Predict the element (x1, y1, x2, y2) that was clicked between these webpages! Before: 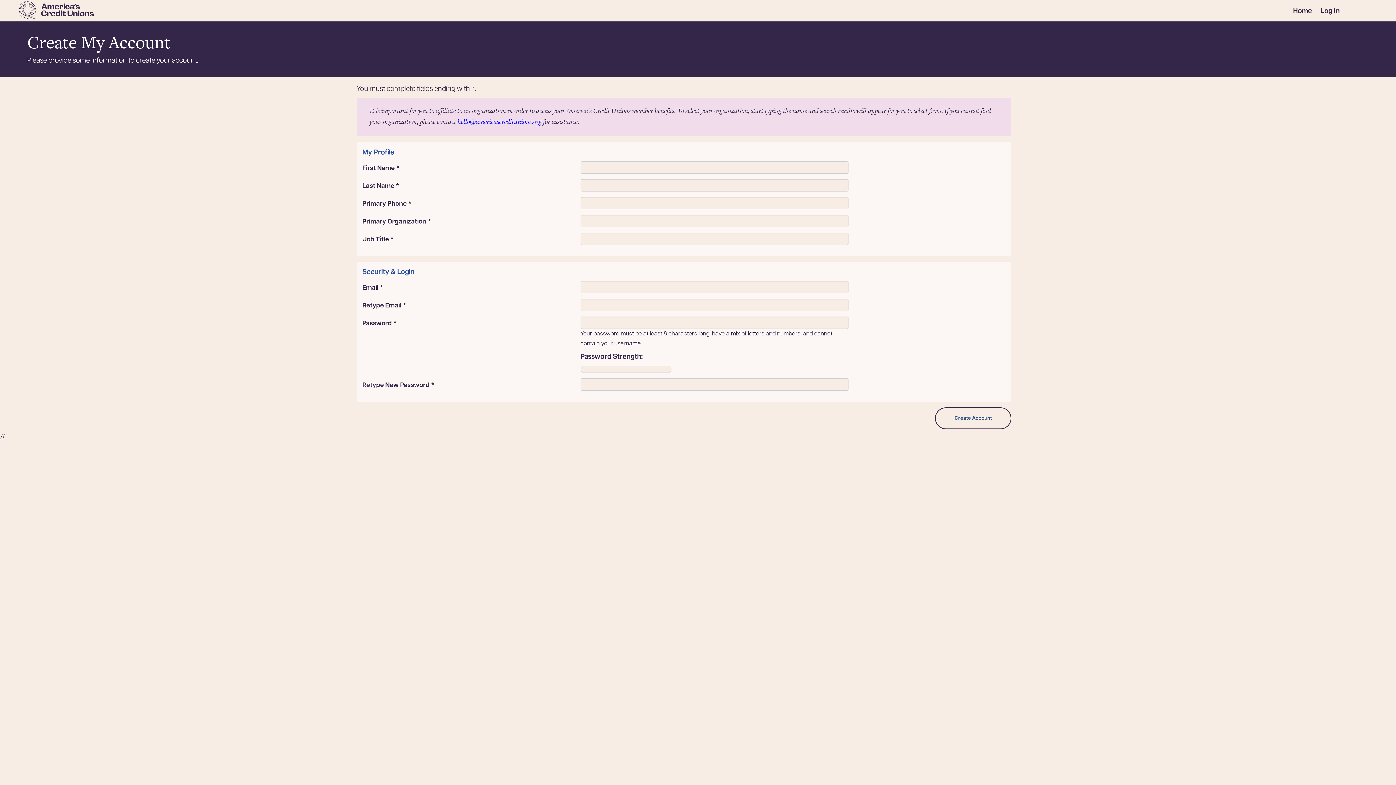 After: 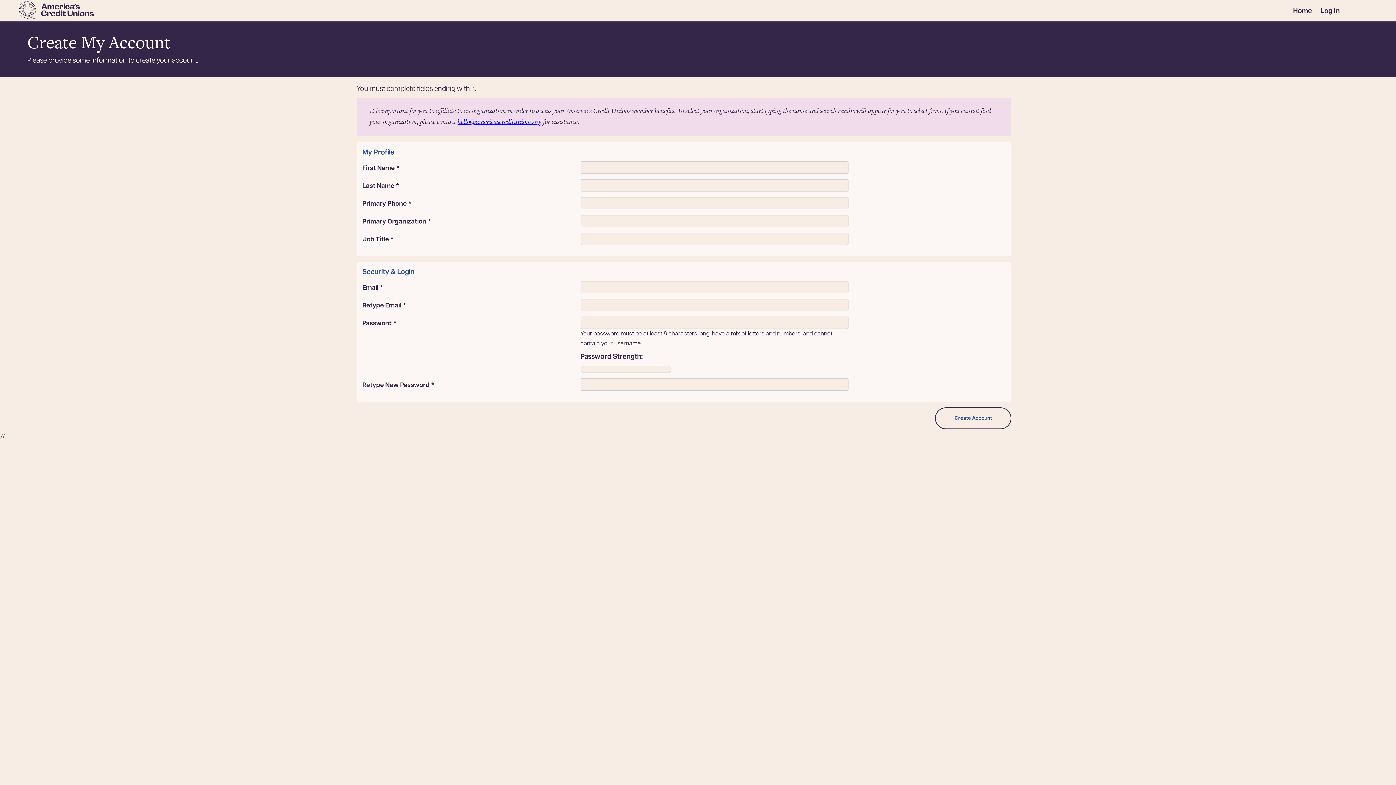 Action: label: hello@americascreditunions.org bbox: (457, 117, 541, 126)